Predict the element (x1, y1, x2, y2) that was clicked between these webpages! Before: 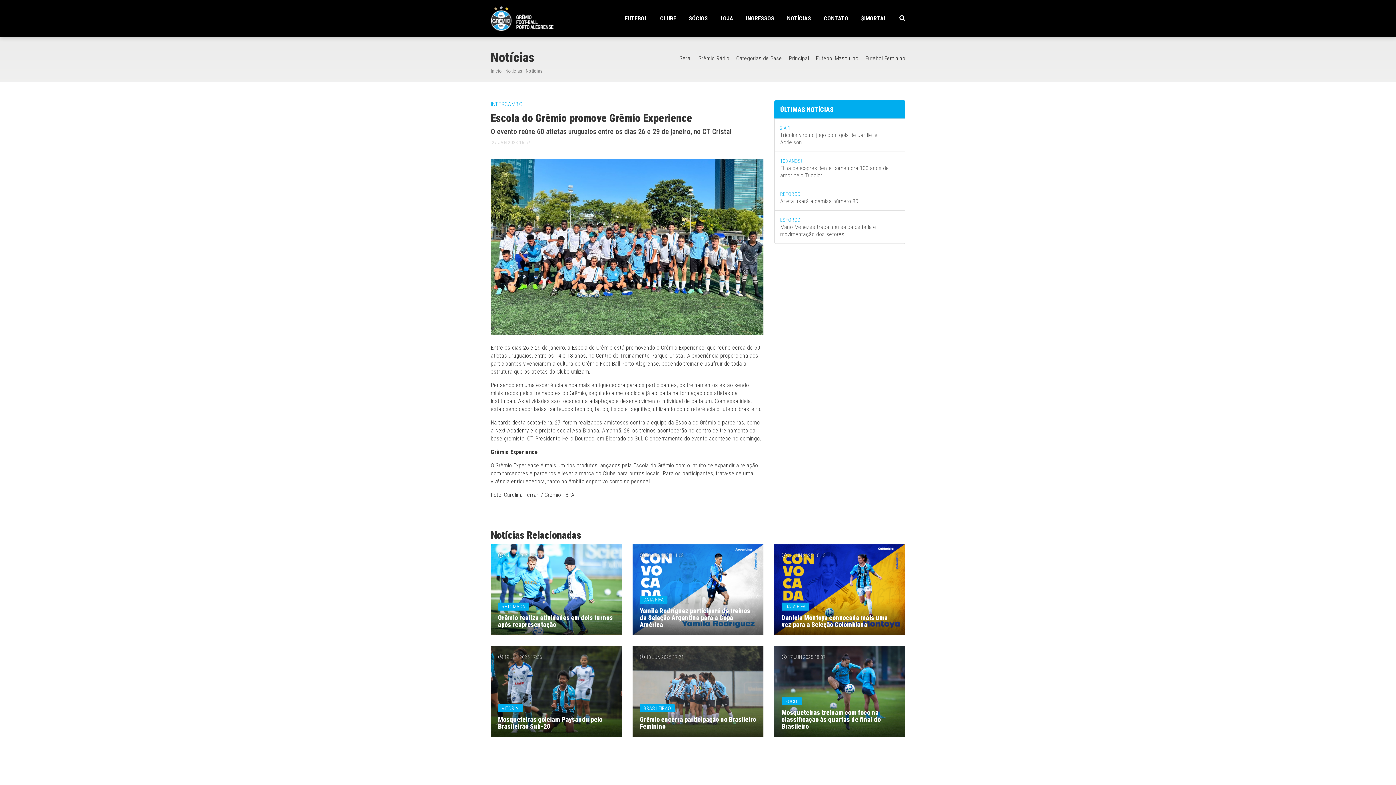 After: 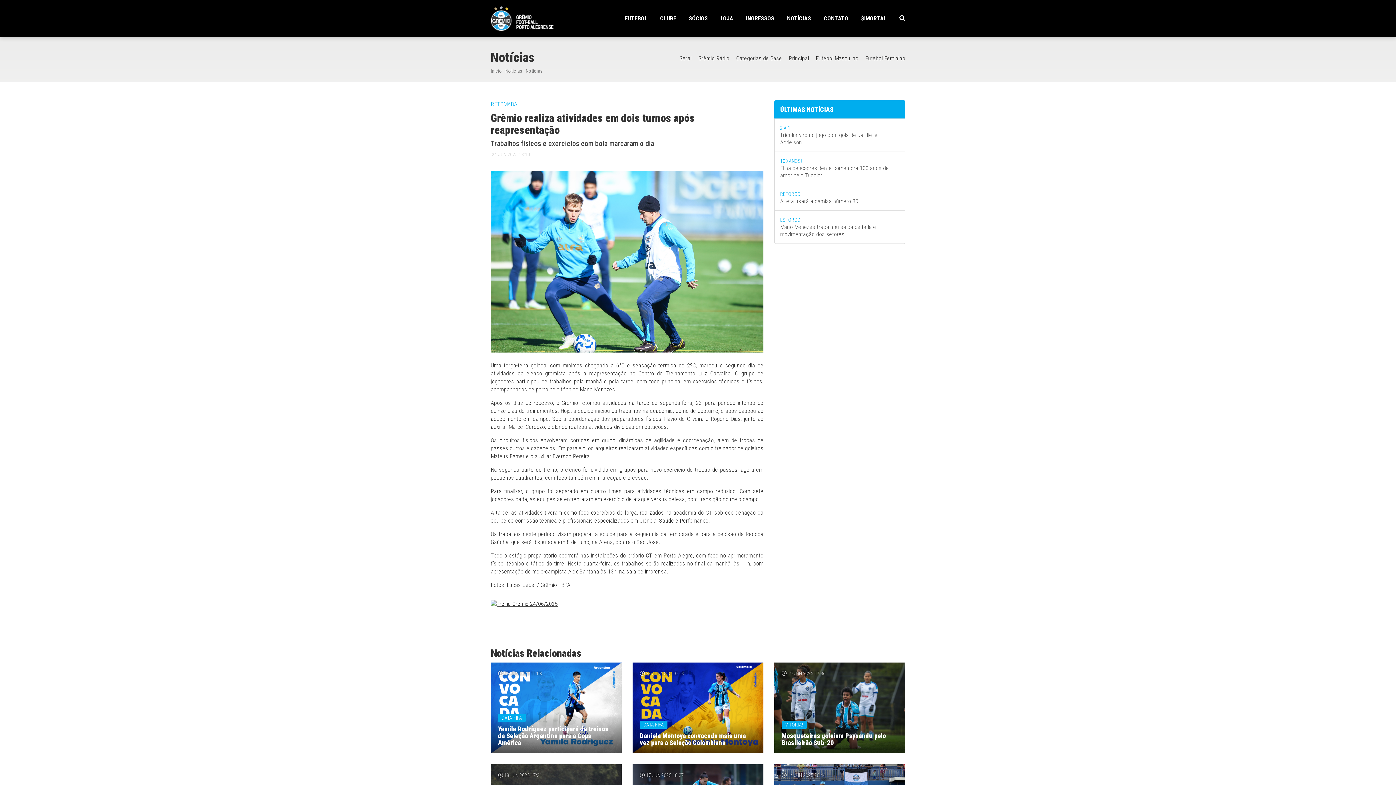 Action: label:  24 JUN 2025 18:10
RETOMADA
Grêmio realiza atividades em dois turnos após reapresentação bbox: (490, 544, 621, 635)